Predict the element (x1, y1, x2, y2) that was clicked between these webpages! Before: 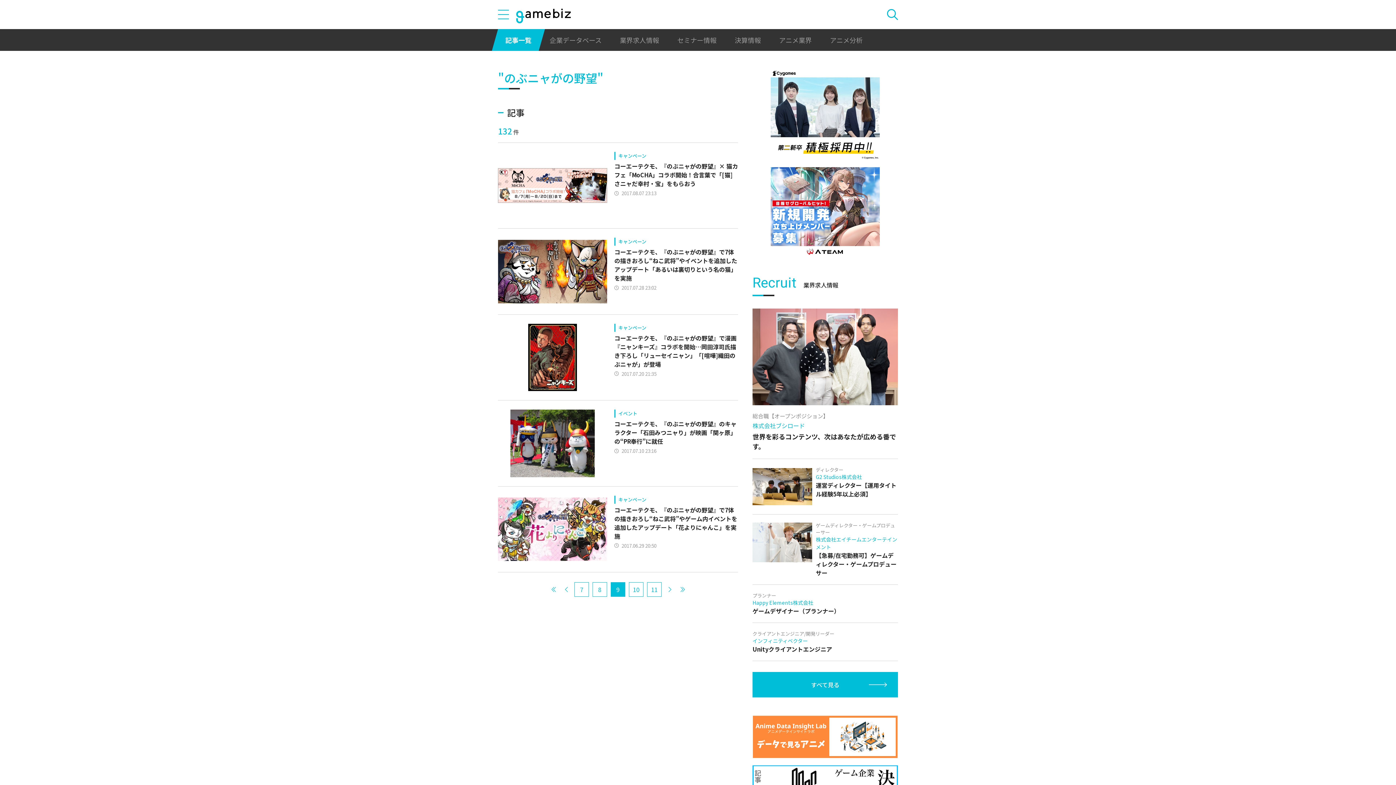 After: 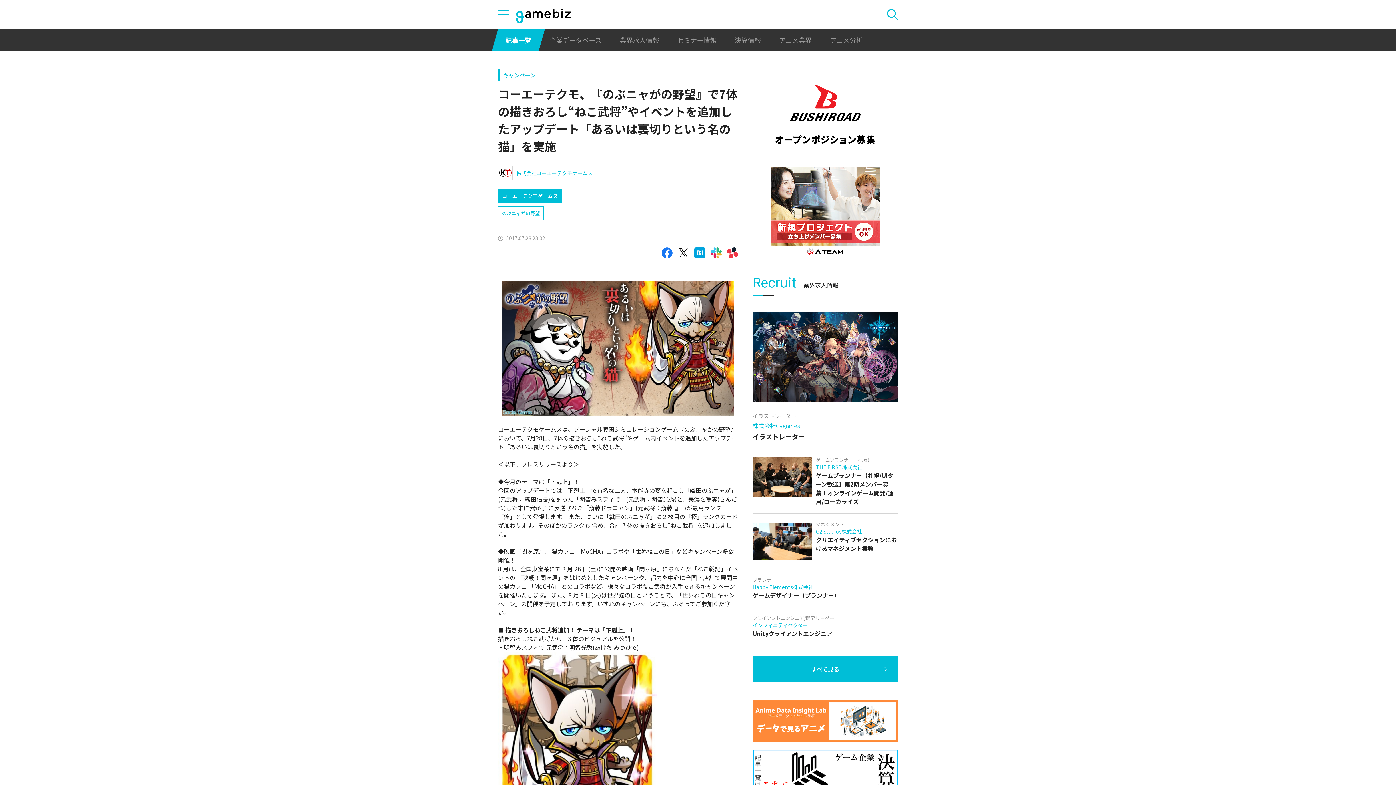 Action: label: キャンペーン
コーエーテクモ、『のぶニャがの野望』で7体の描きおろし“ねこ武将”やイベントを追加したアップデート「あるいは裏切りという名の猫」を実施
2017.07.28 23:02 bbox: (498, 237, 738, 305)